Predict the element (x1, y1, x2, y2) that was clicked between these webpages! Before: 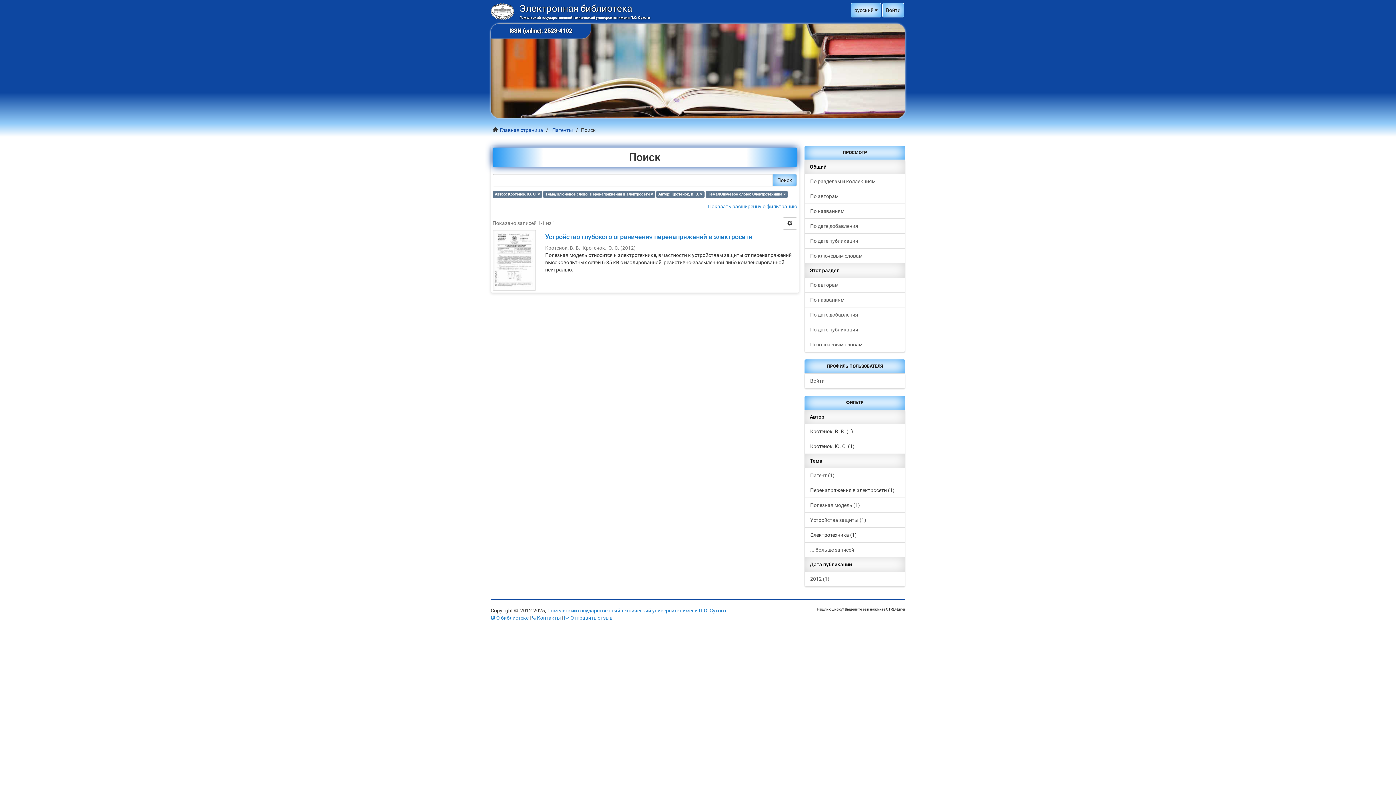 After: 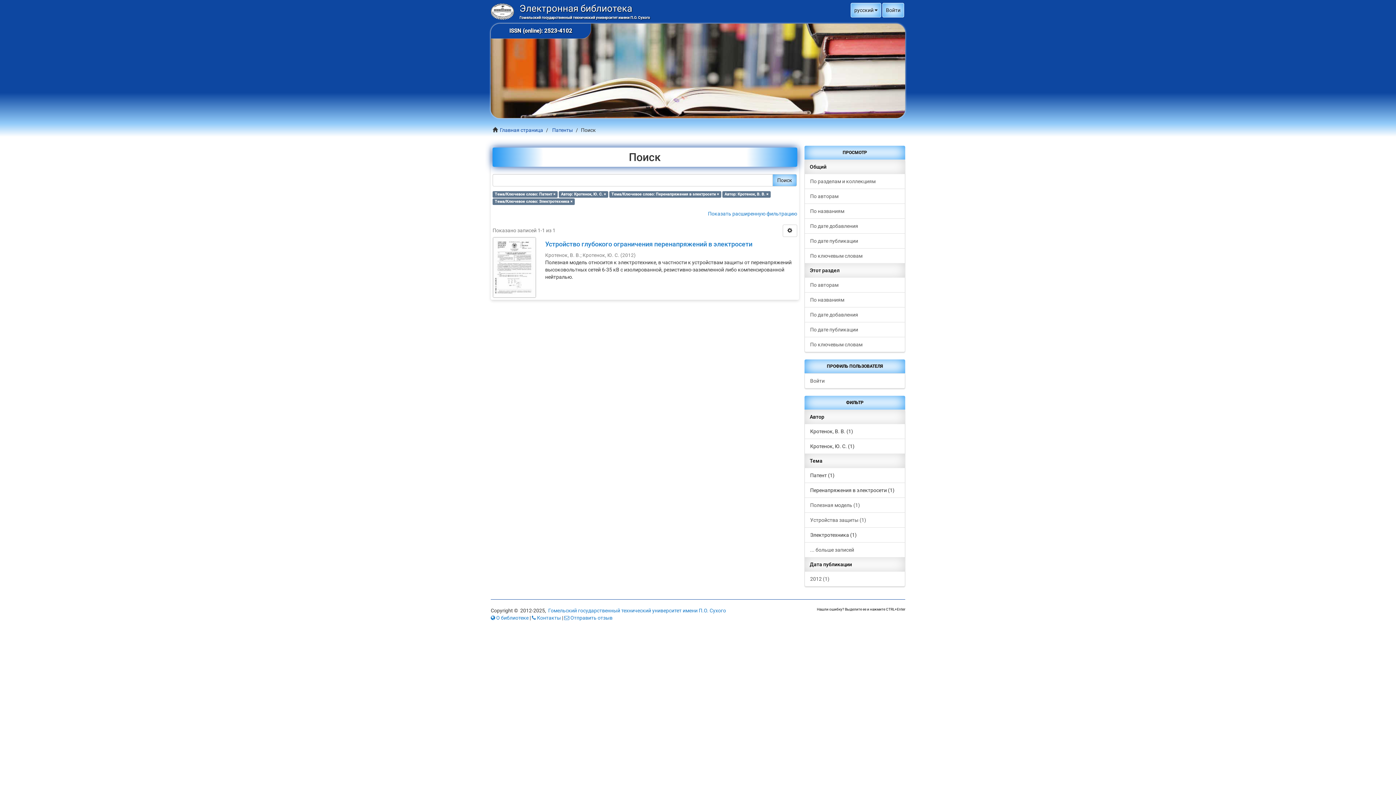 Action: bbox: (804, 468, 905, 483) label: Патент (1)